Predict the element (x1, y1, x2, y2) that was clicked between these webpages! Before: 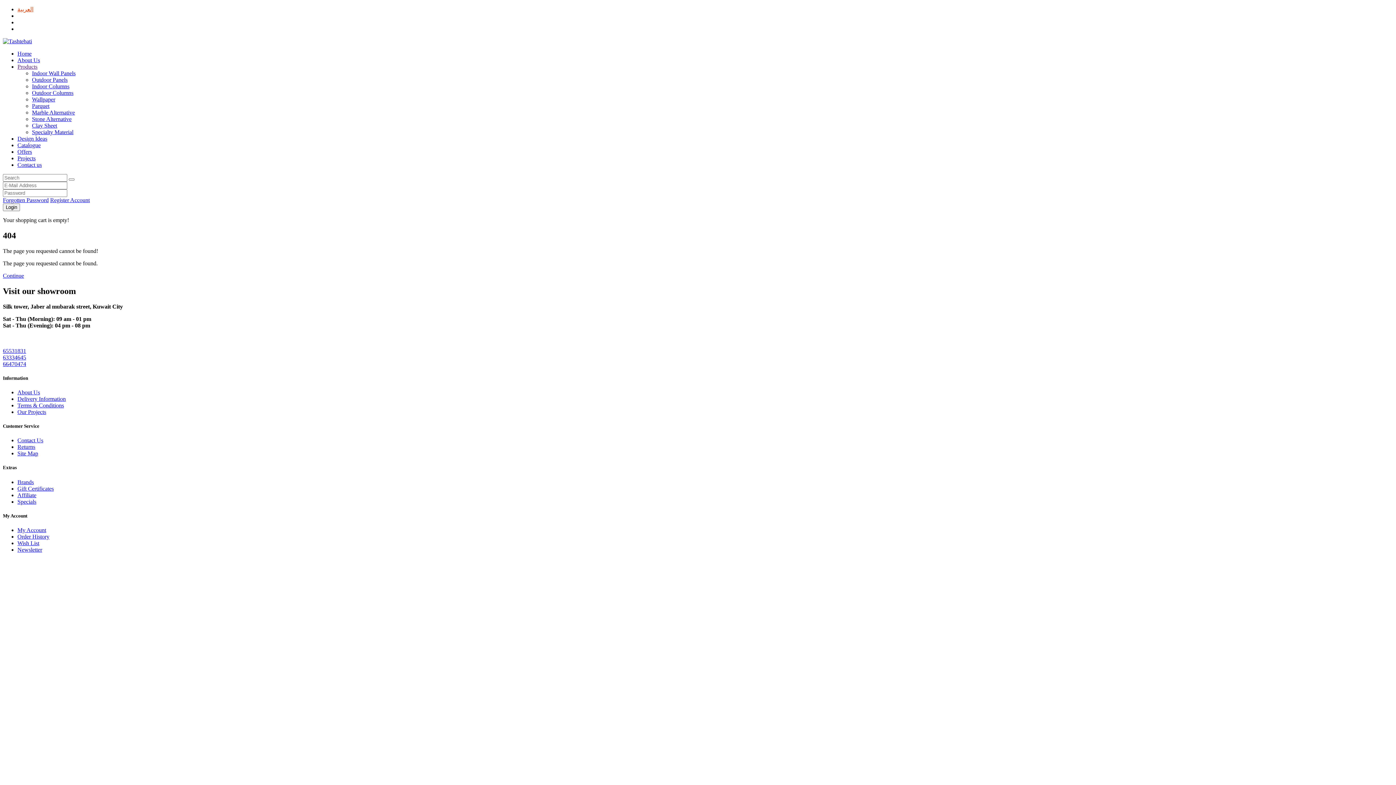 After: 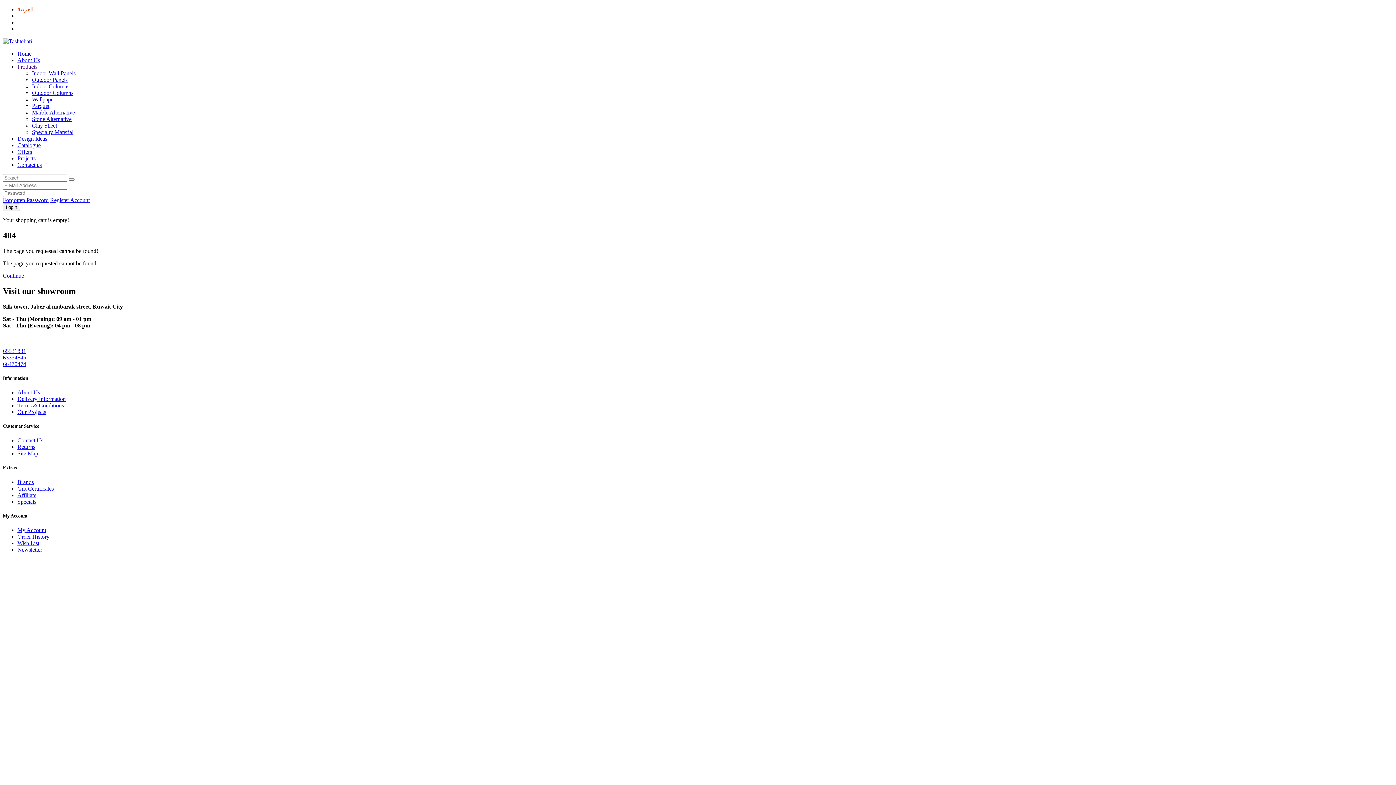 Action: label: Specialty Material bbox: (32, 129, 73, 135)